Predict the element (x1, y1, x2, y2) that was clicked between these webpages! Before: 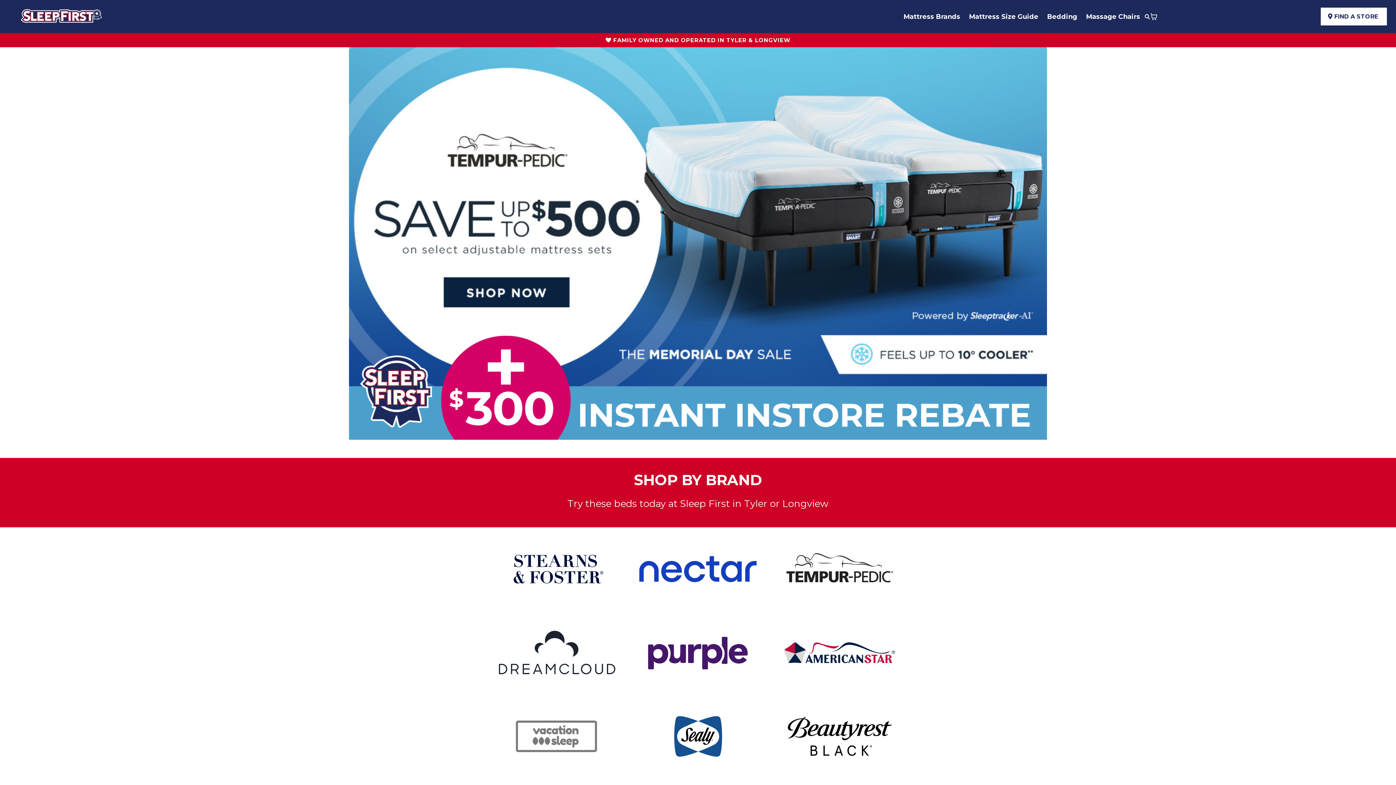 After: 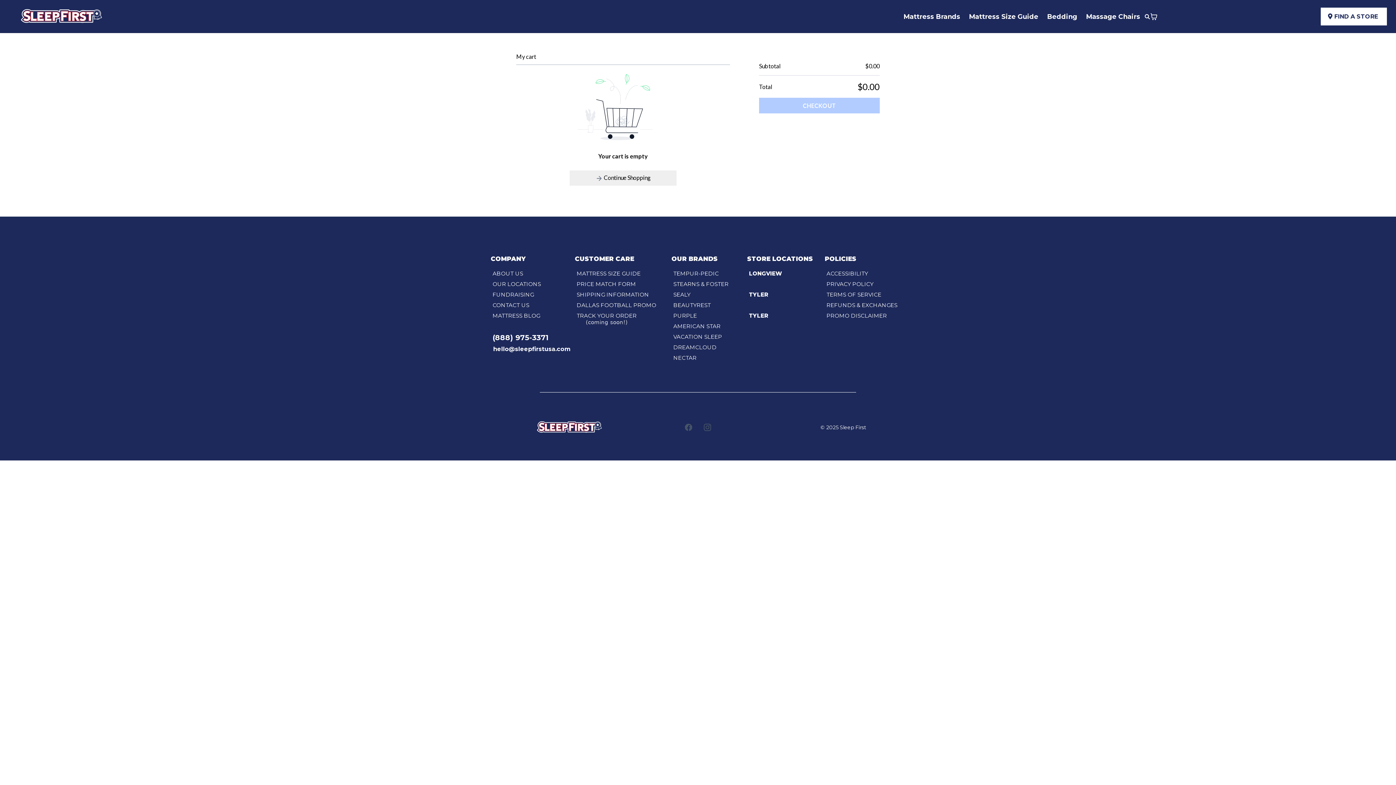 Action: bbox: (1150, 12, 1157, 20)